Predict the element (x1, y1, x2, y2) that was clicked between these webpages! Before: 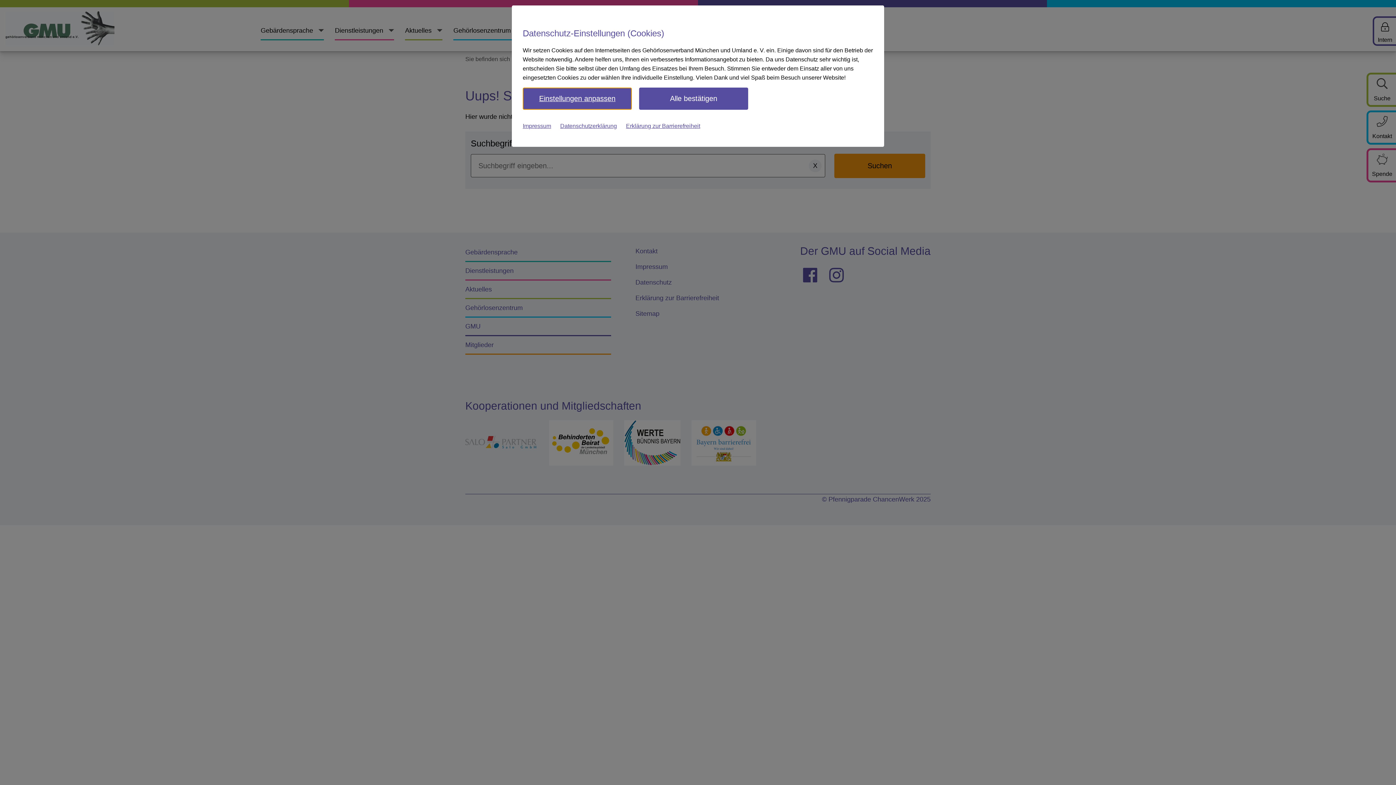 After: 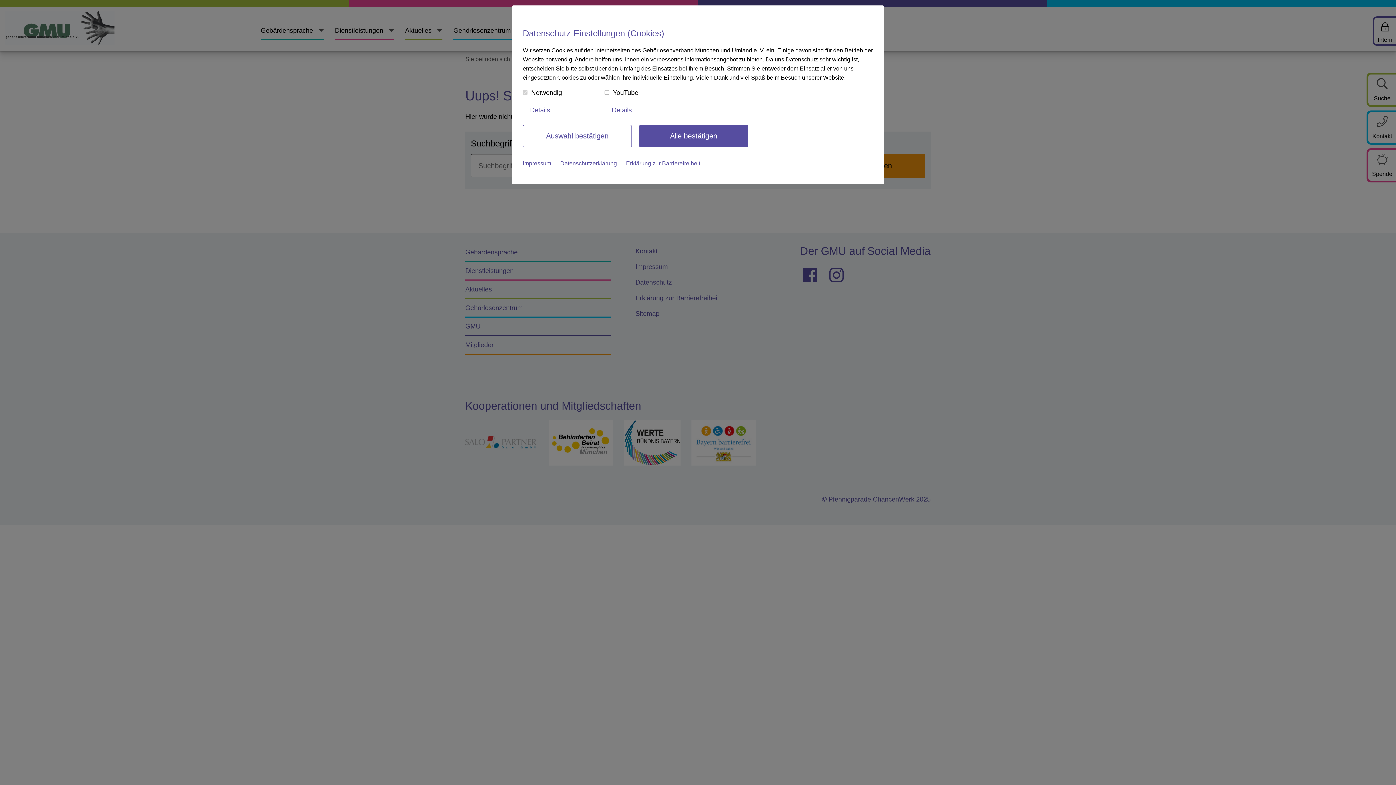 Action: label: Einstellungen anpassen bbox: (522, 87, 632, 109)